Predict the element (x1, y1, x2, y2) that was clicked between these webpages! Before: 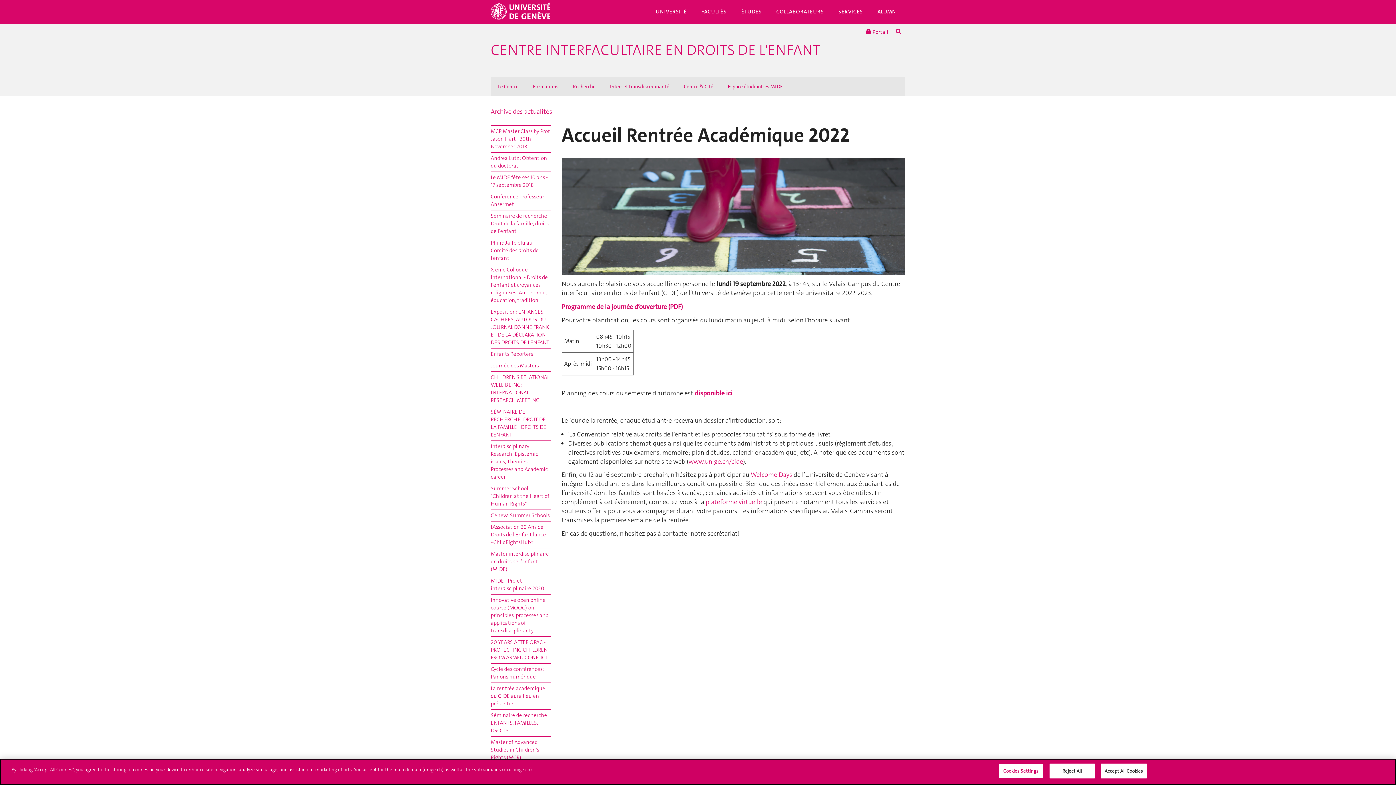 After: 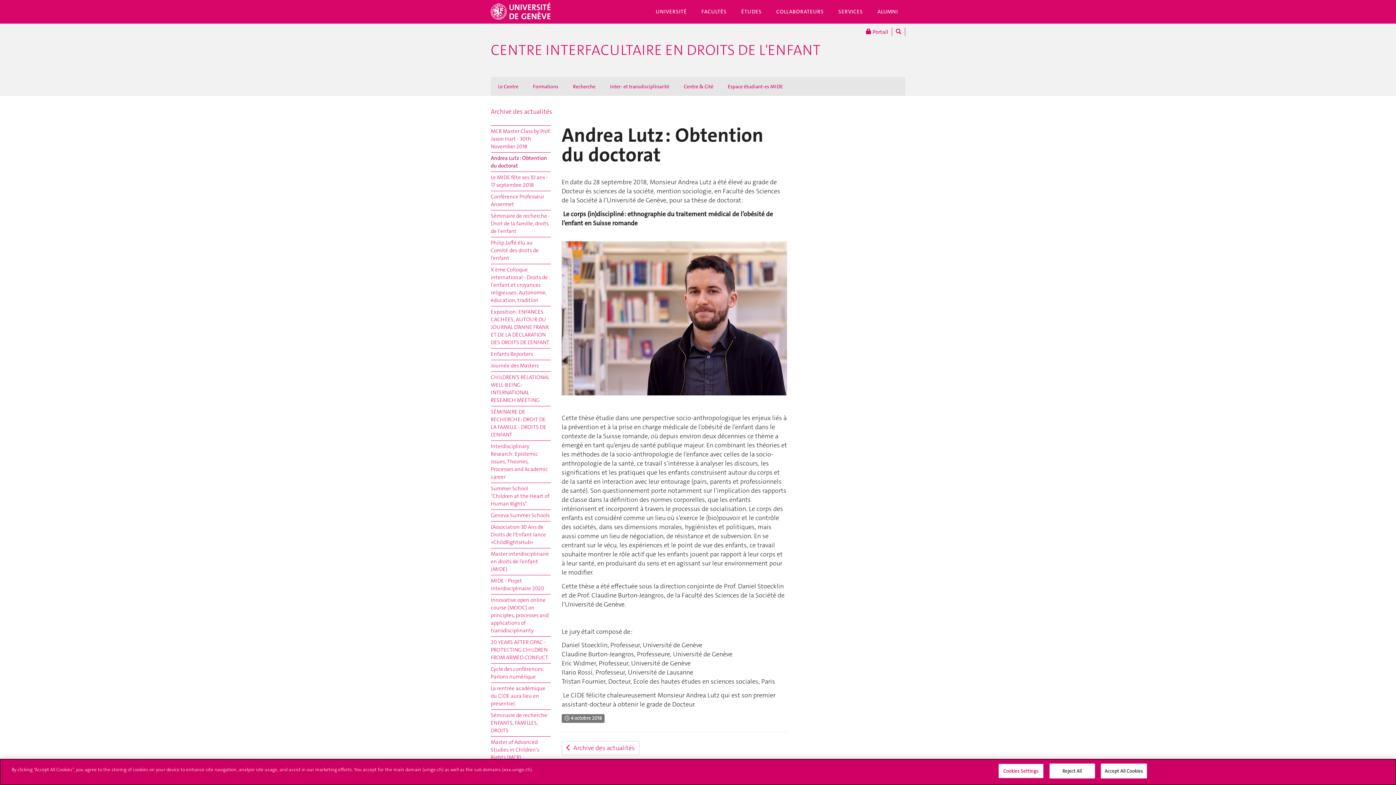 Action: label: Andrea Lutz : Obtention du doctorat bbox: (490, 152, 550, 171)